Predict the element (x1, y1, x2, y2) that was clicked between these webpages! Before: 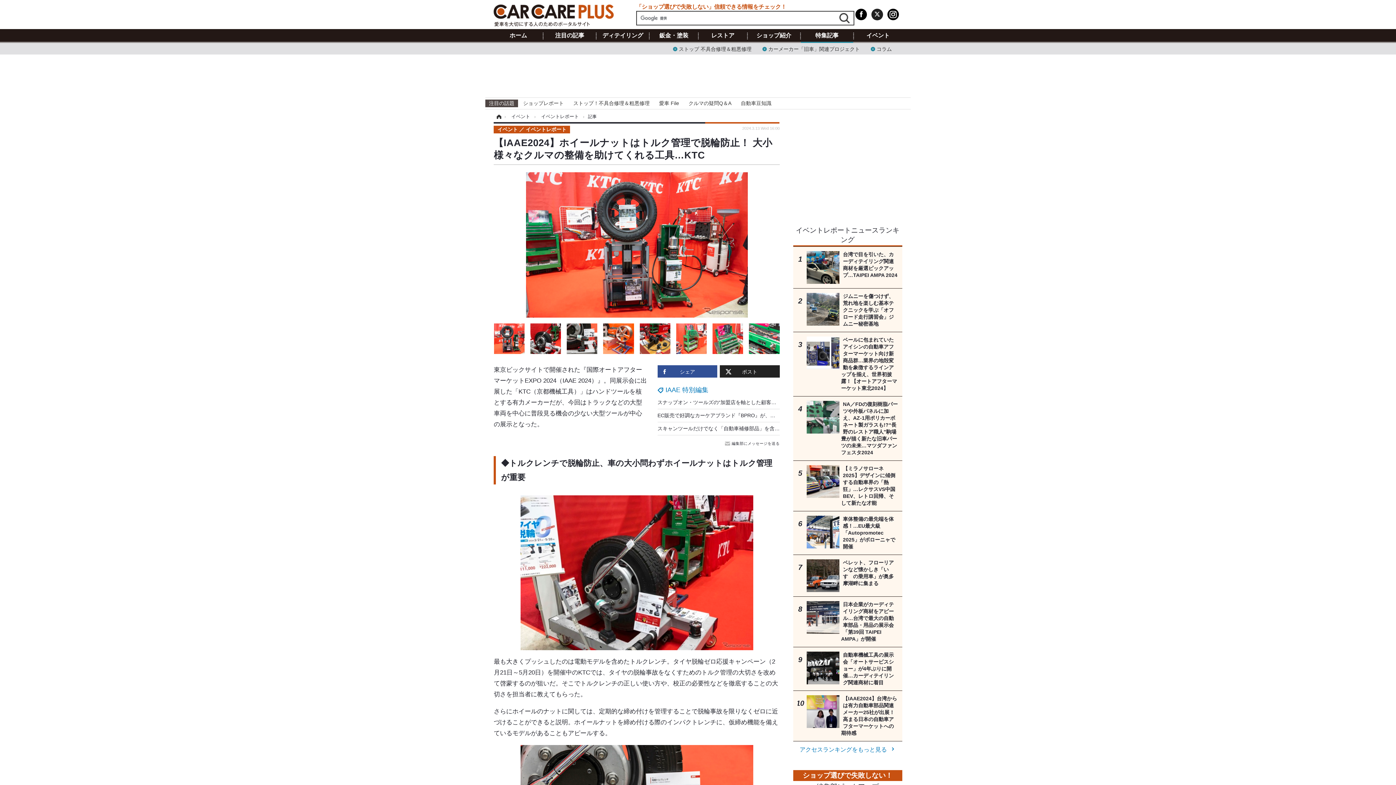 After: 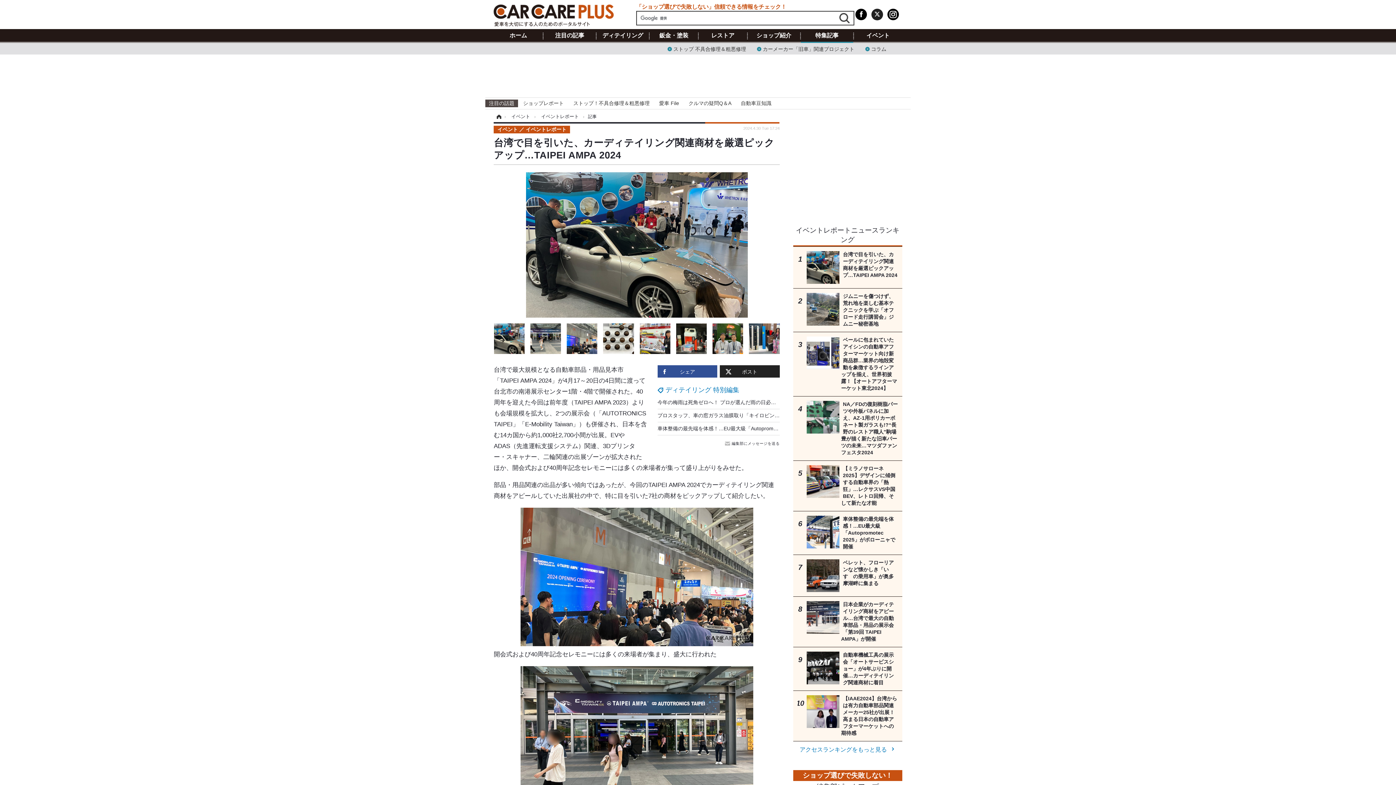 Action: bbox: (797, 251, 898, 284) label: 台湾で目を引いた、カーディテイリング関連商材を厳選ピックアップ…TAIPEI AMPA 2024